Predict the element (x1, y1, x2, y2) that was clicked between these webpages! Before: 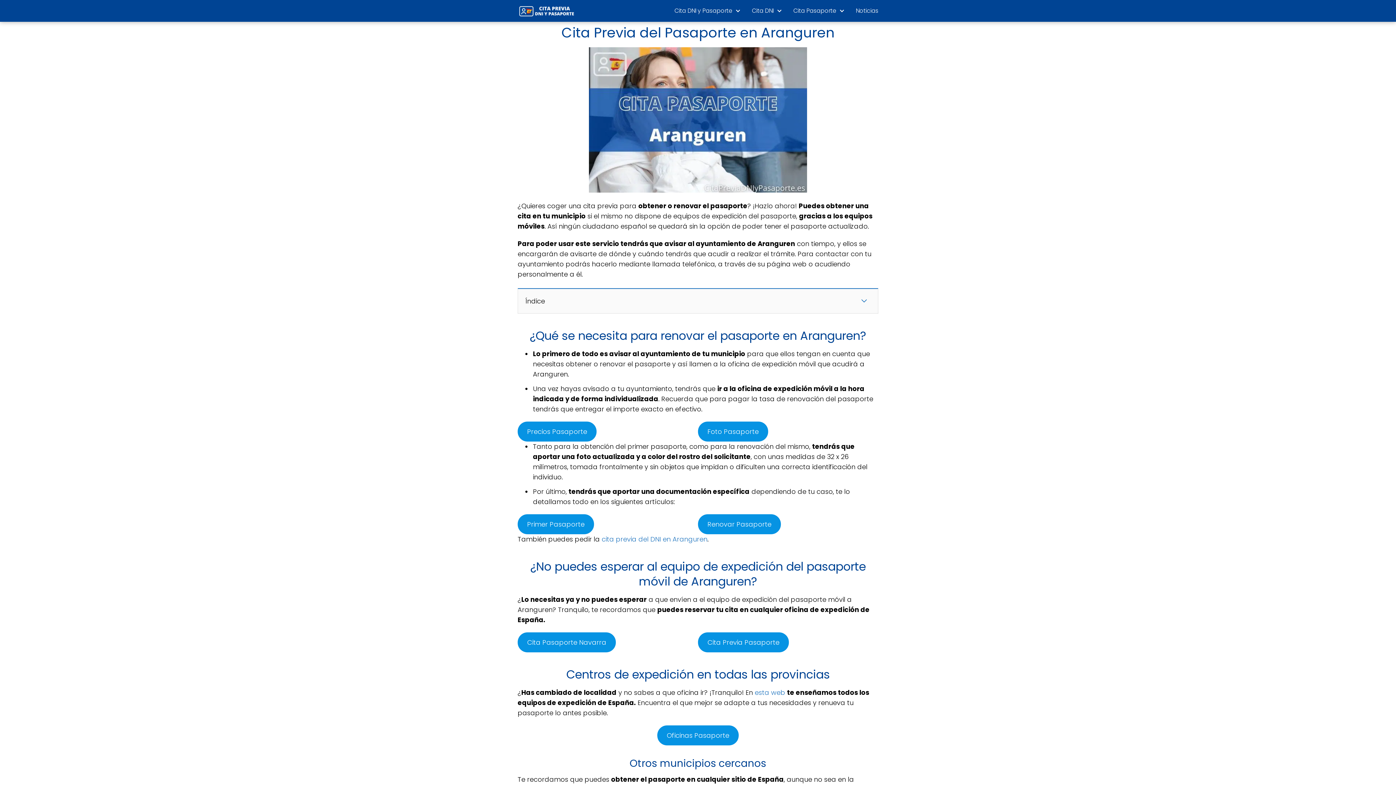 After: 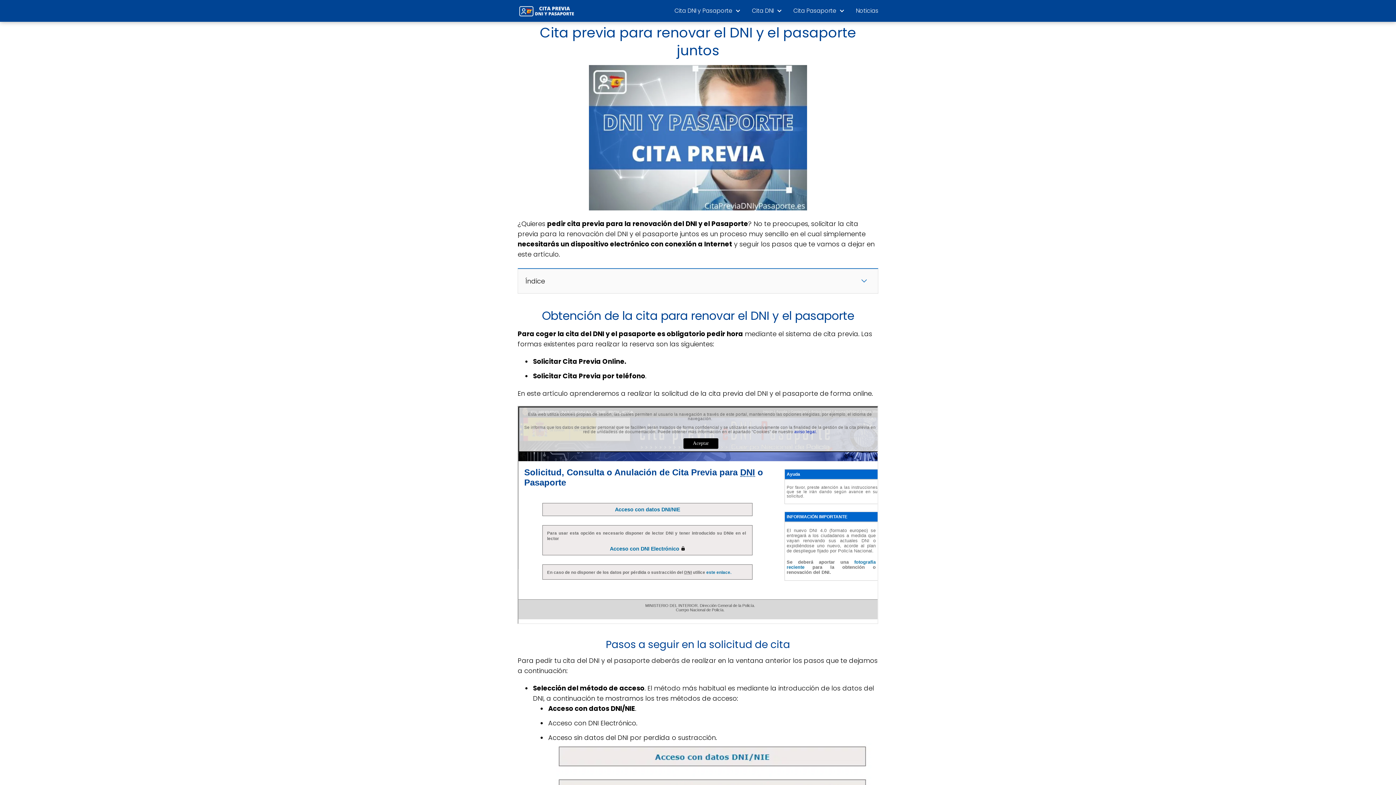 Action: label: Cita DNI y Pasaporte bbox: (674, 6, 735, 14)